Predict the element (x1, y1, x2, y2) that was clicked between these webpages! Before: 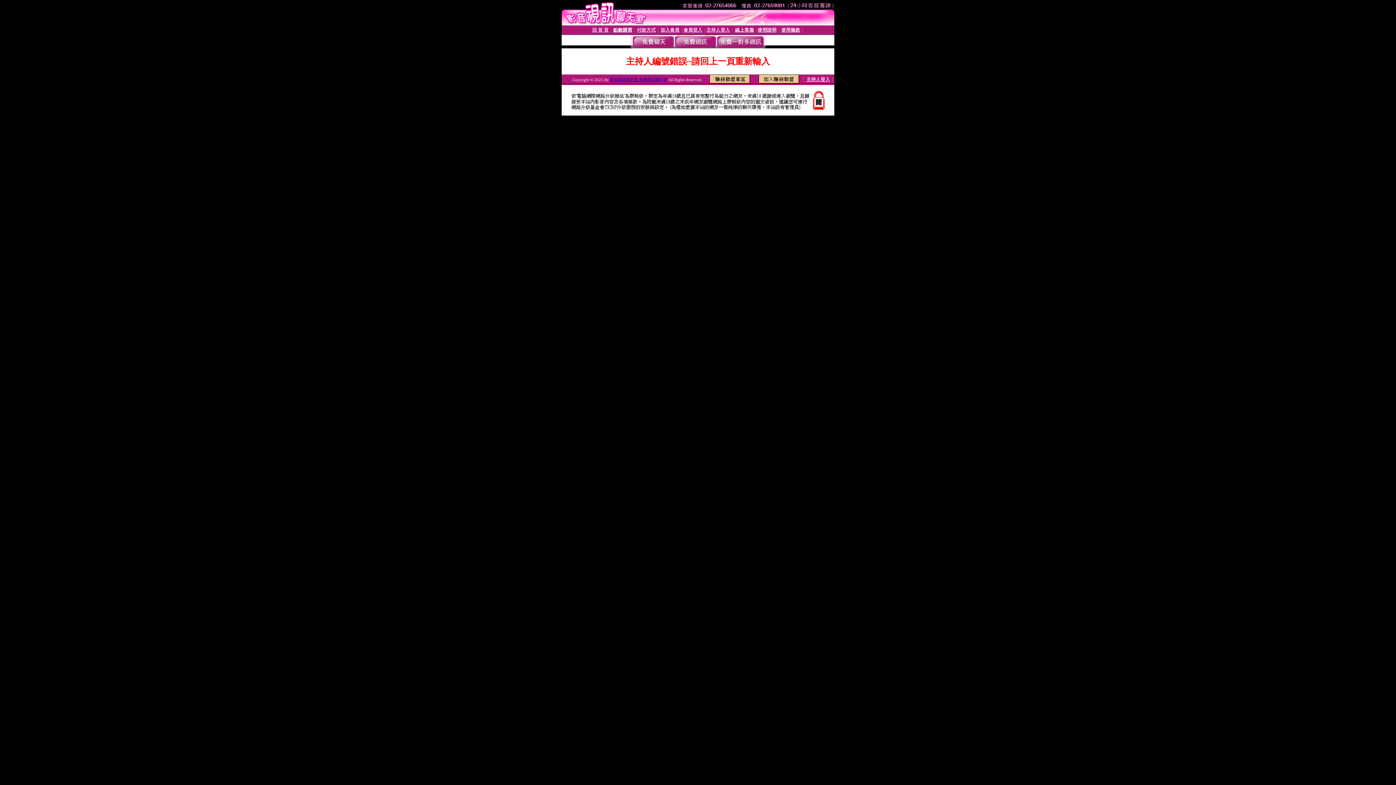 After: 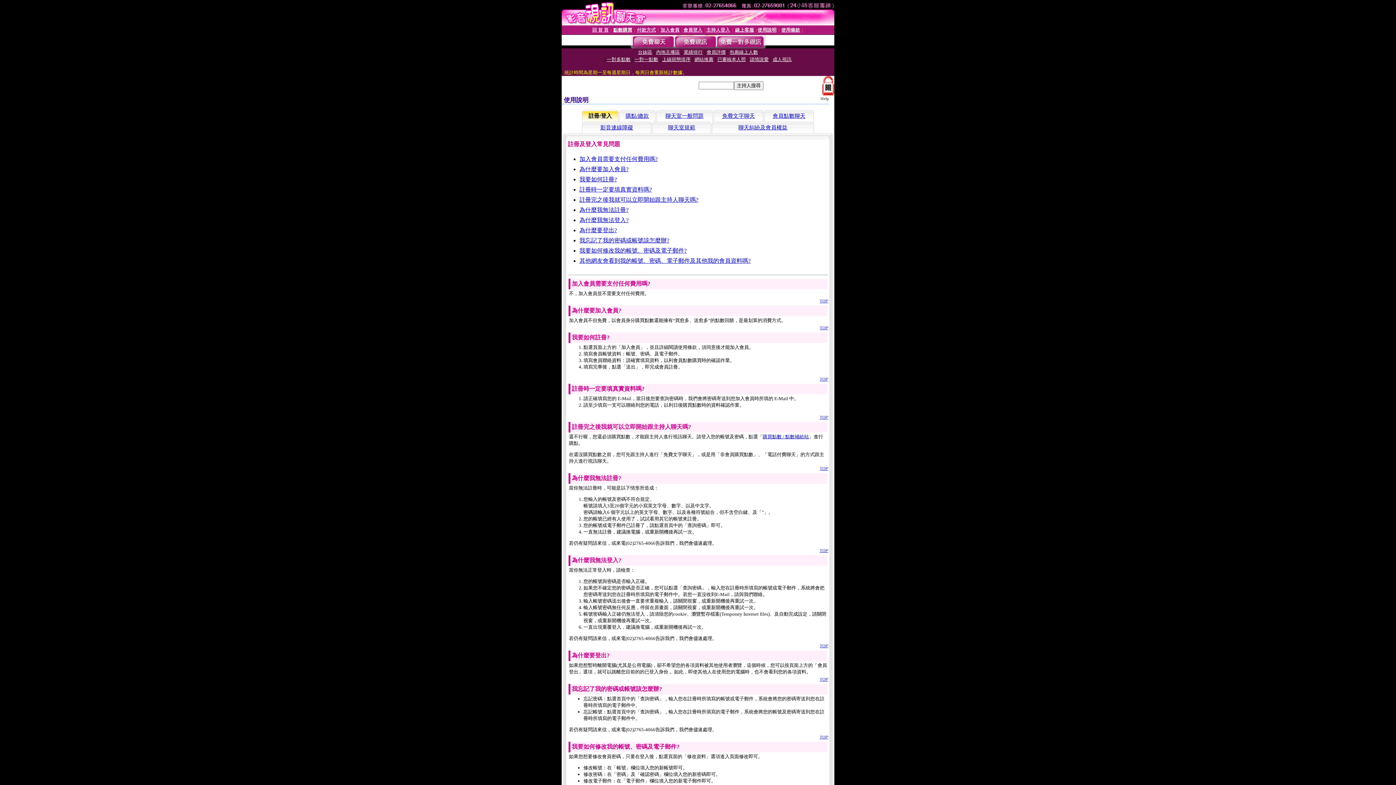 Action: bbox: (757, 27, 776, 32) label: 使用說明